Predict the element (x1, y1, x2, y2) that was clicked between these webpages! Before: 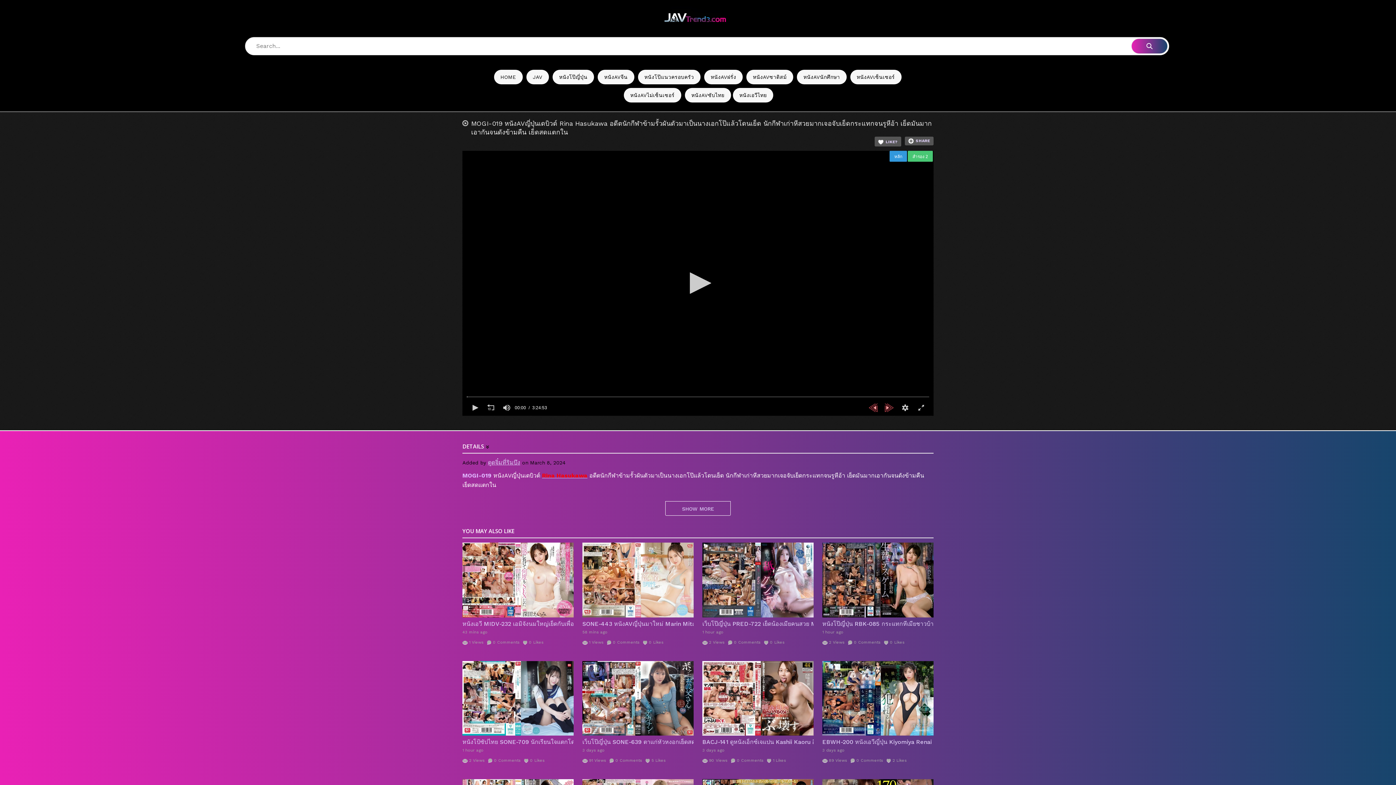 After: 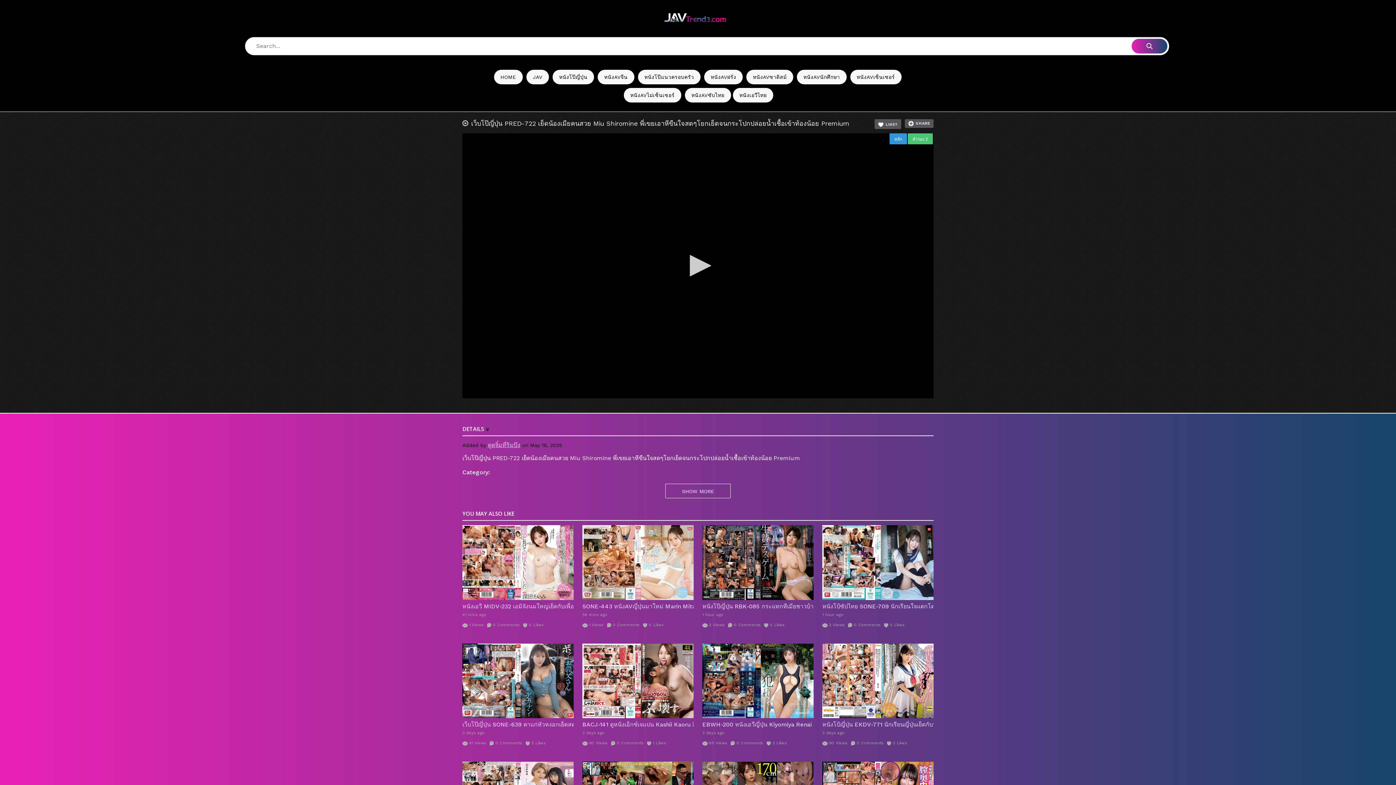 Action: bbox: (702, 542, 813, 617)